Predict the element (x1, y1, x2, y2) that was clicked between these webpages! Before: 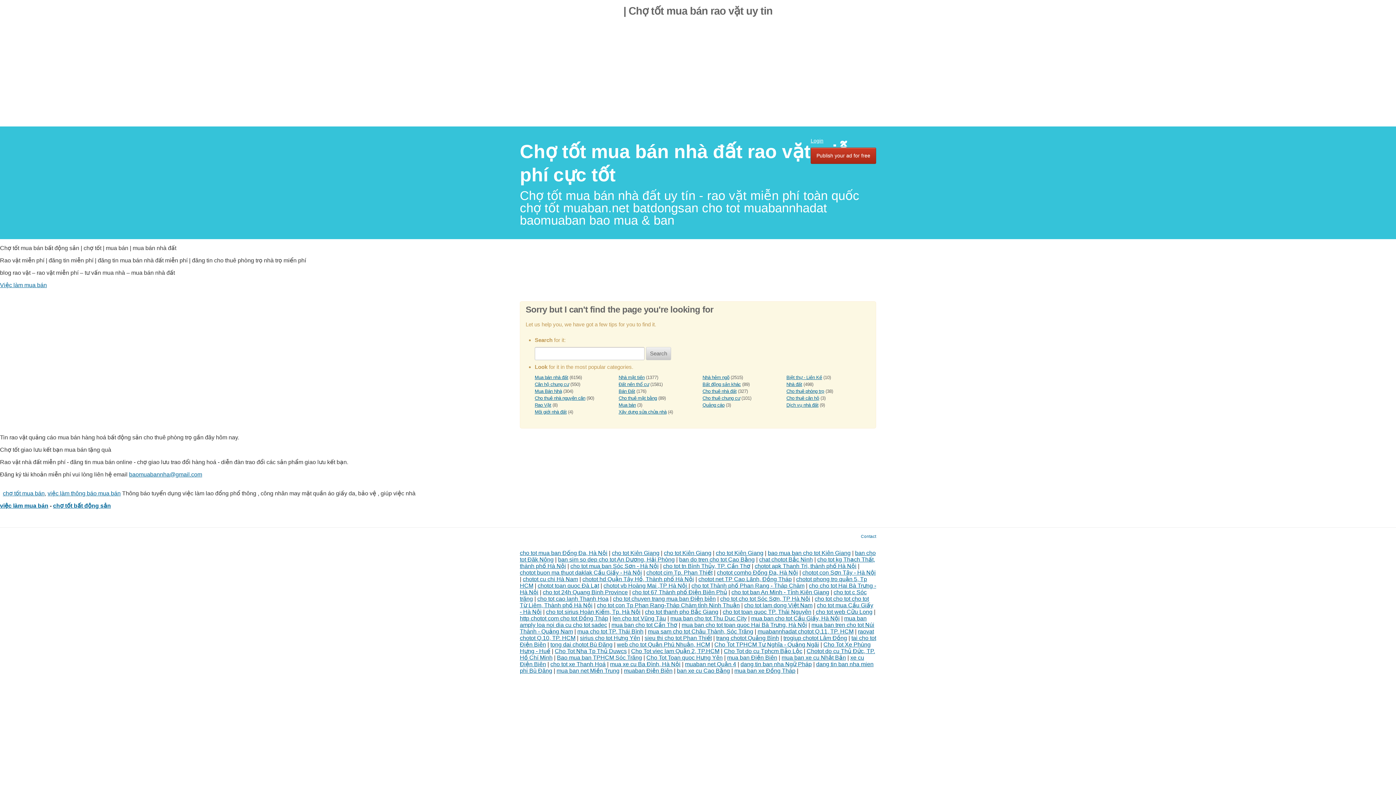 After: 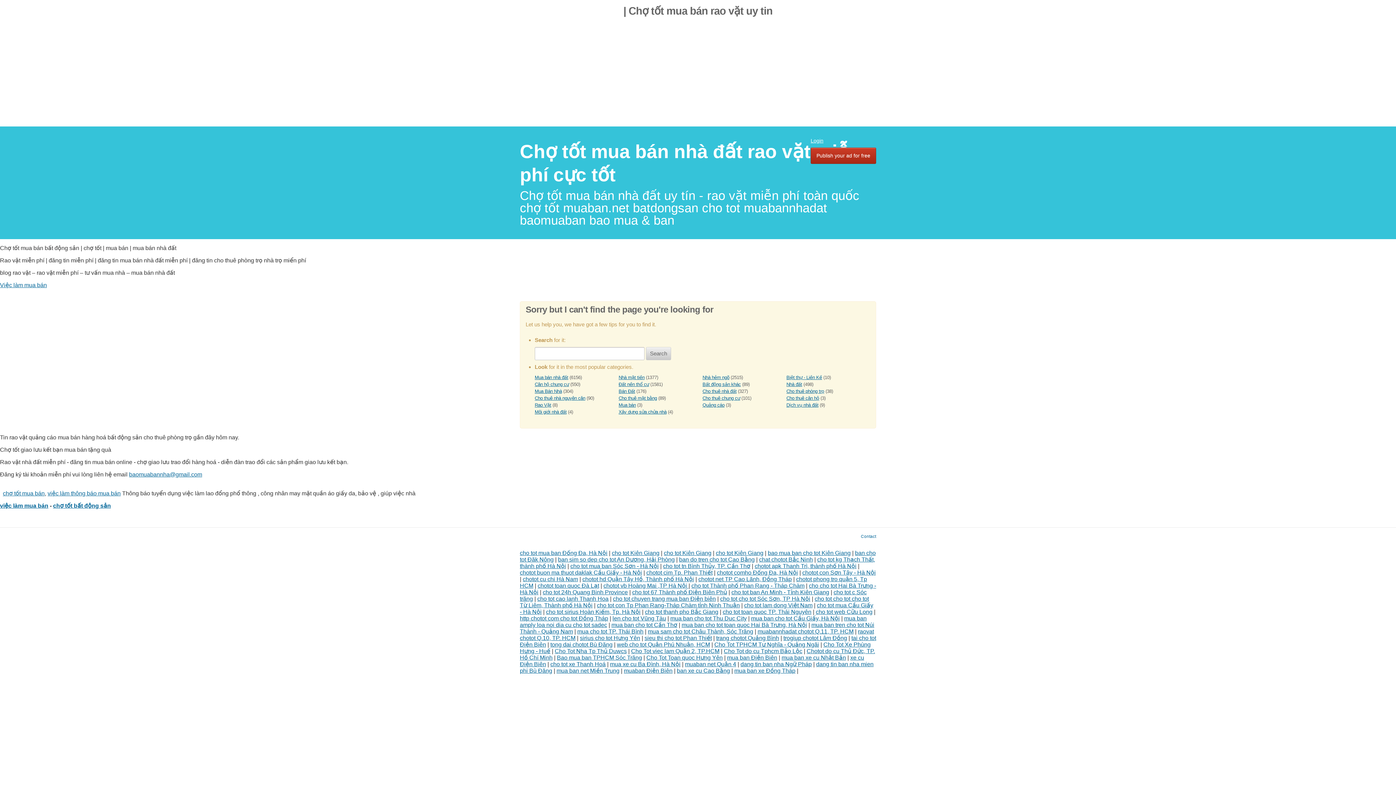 Action: bbox: (554, 648, 626, 654) label: Cho Tot Nha Tp Thủ Duwcs